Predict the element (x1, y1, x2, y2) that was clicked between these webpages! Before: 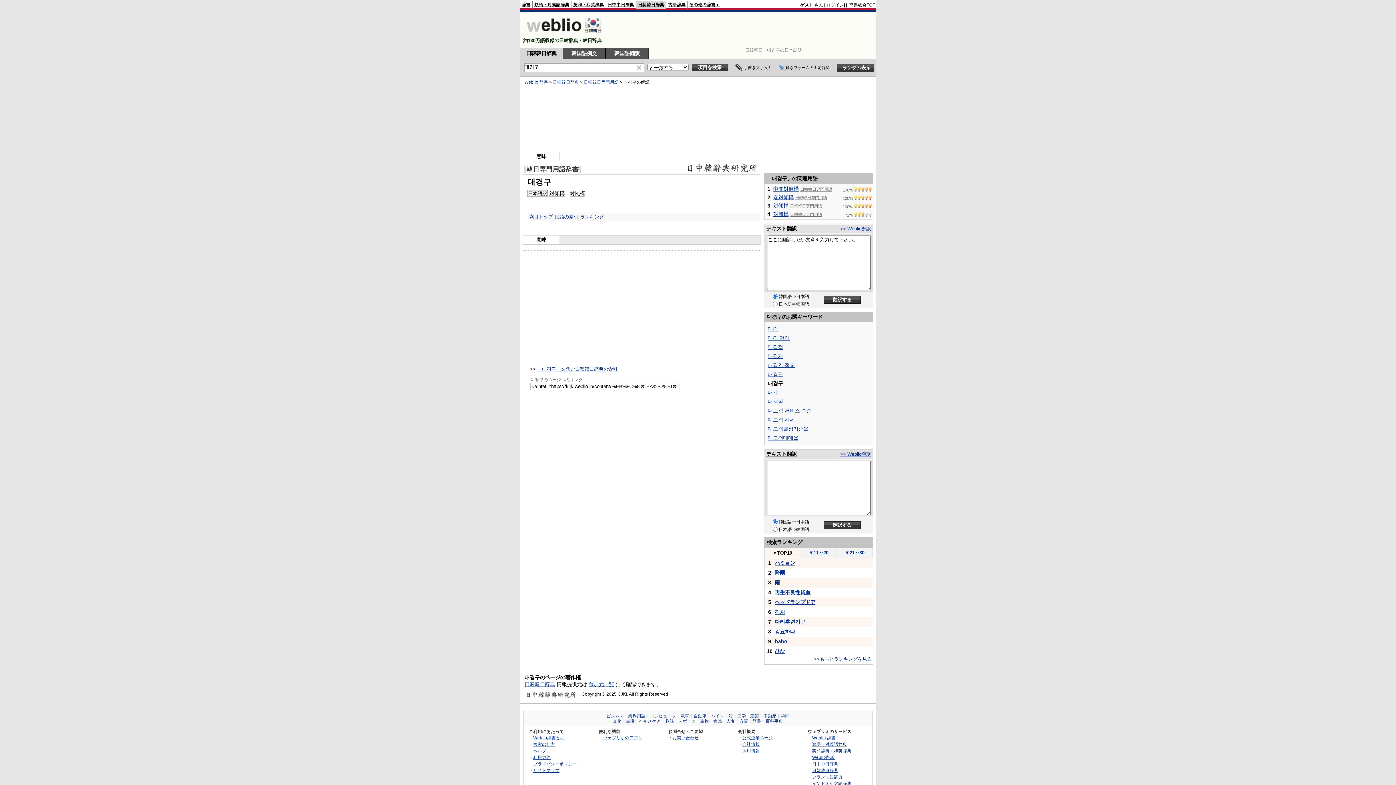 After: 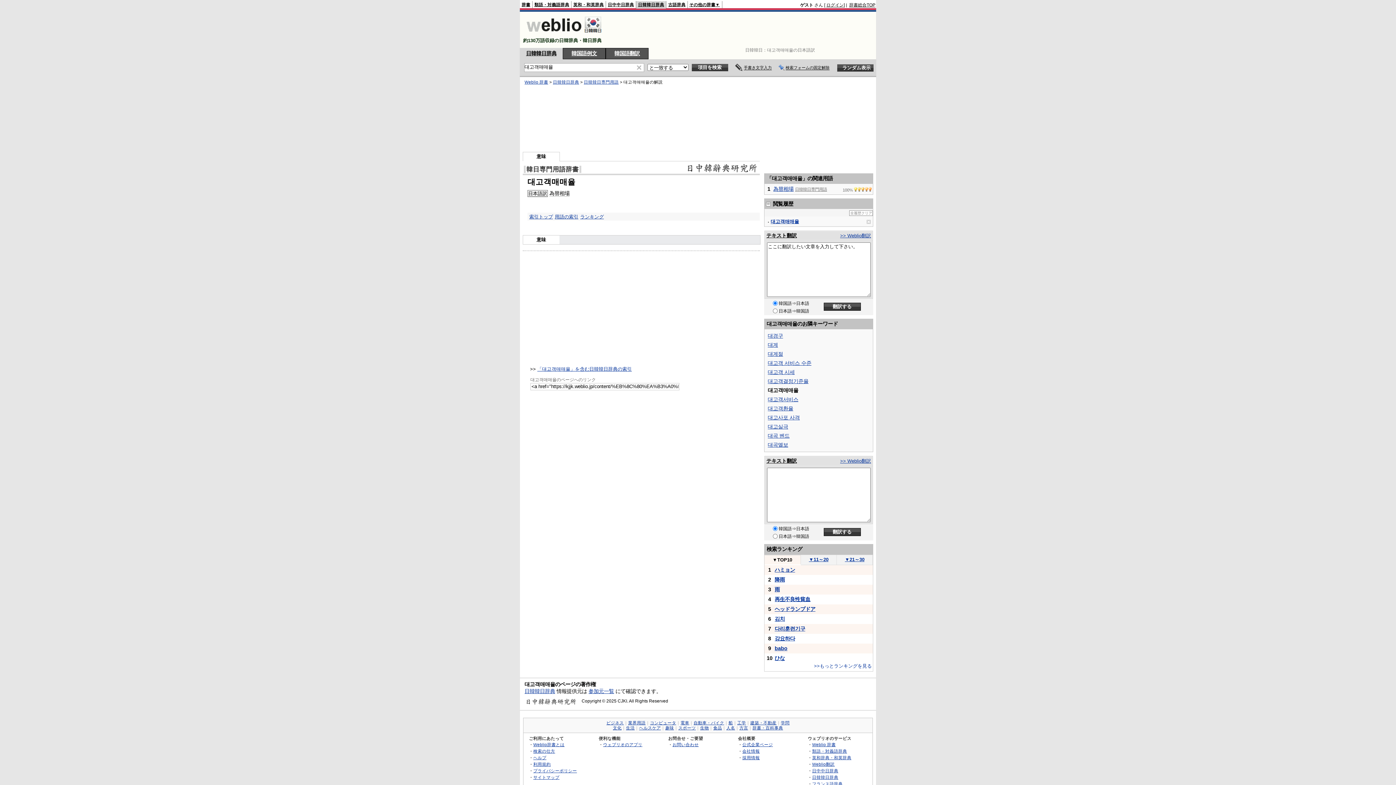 Action: label: 대고객매매율 bbox: (768, 435, 798, 441)